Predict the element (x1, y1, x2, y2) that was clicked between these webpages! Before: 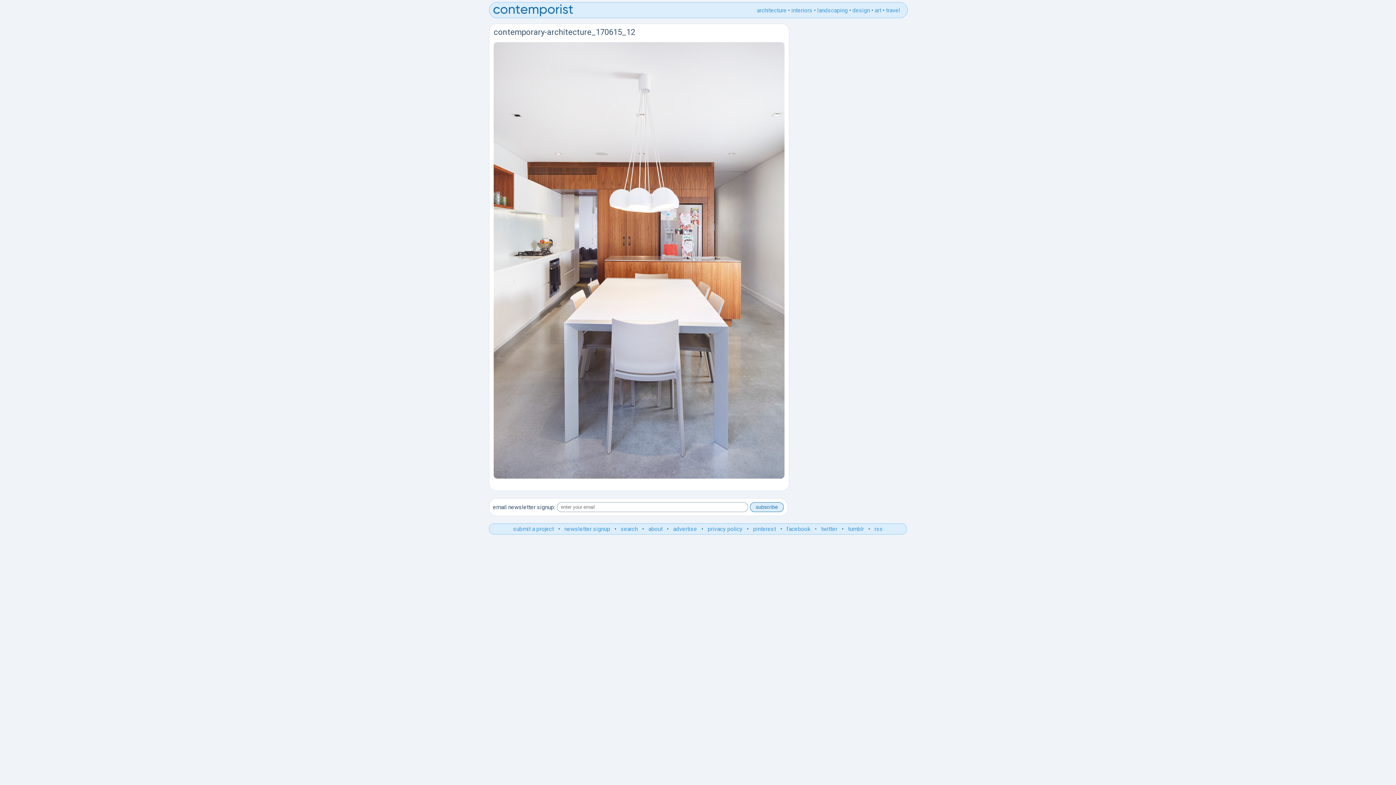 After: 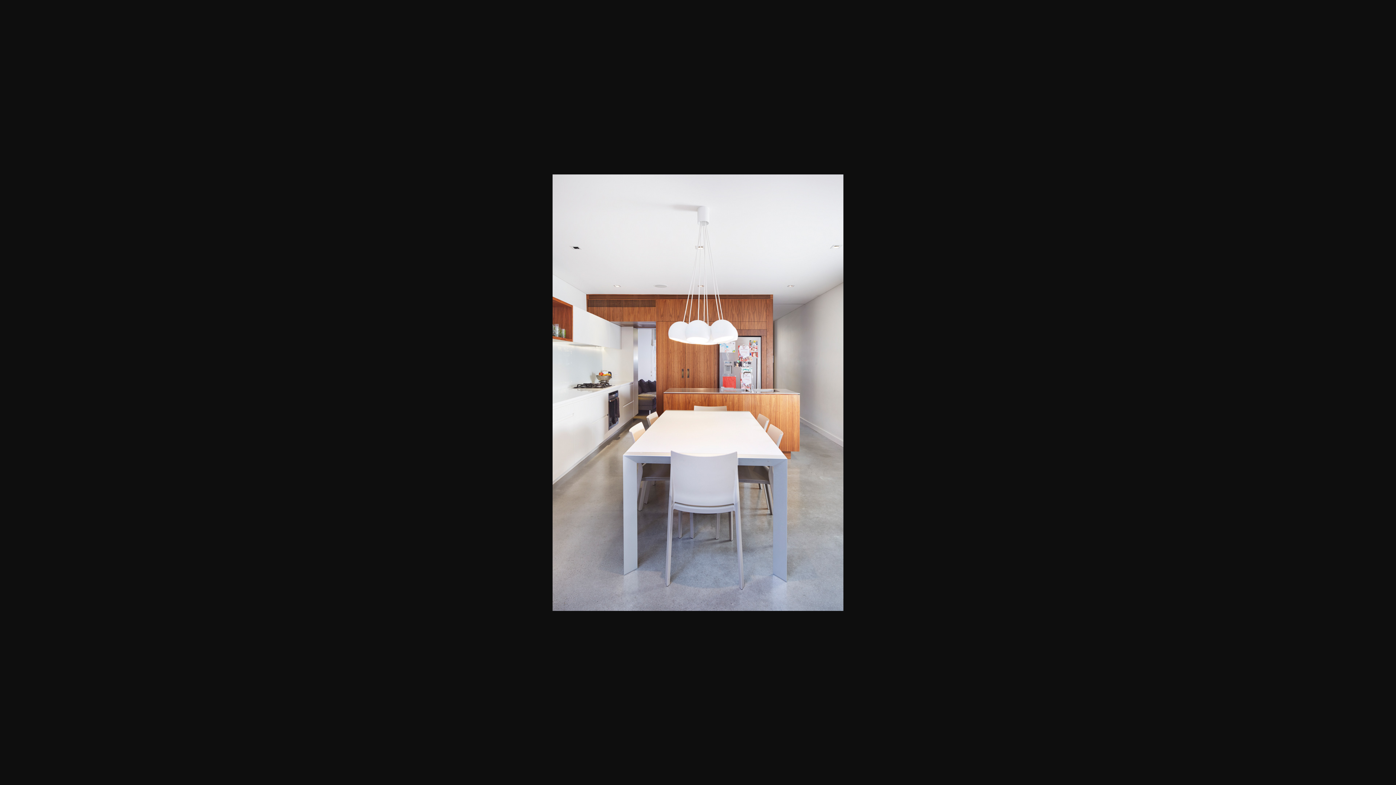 Action: bbox: (493, 472, 784, 480)